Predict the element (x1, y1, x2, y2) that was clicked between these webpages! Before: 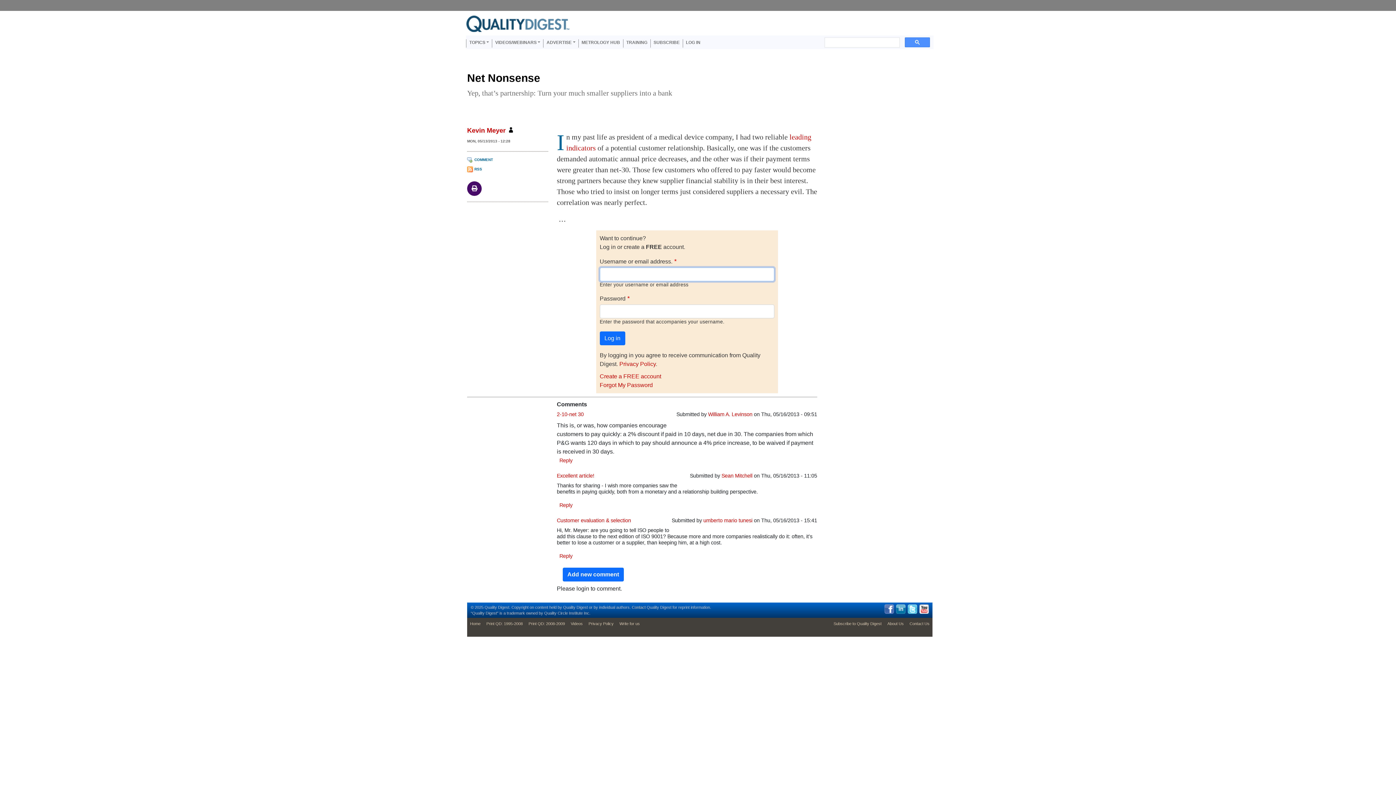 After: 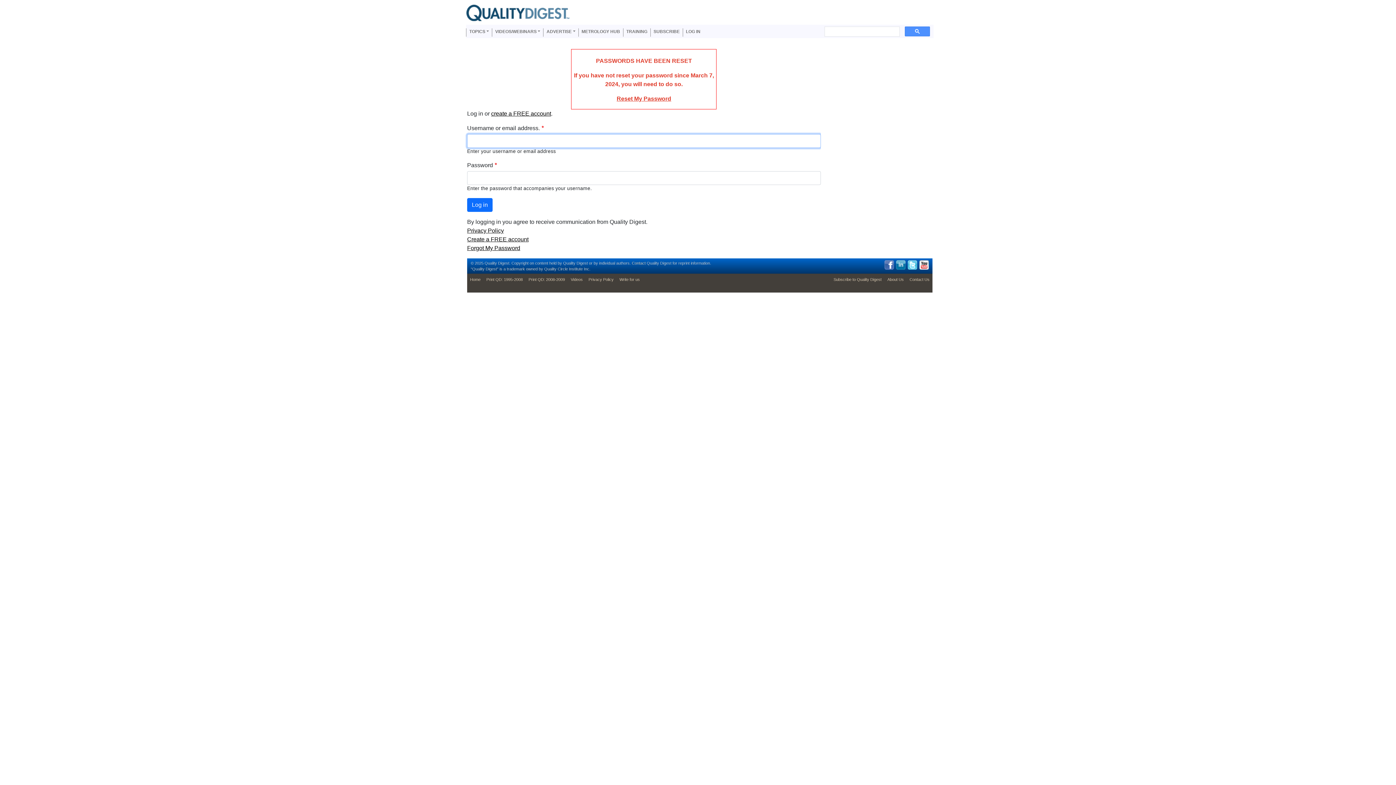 Action: label: LOG IN bbox: (682, 39, 703, 47)